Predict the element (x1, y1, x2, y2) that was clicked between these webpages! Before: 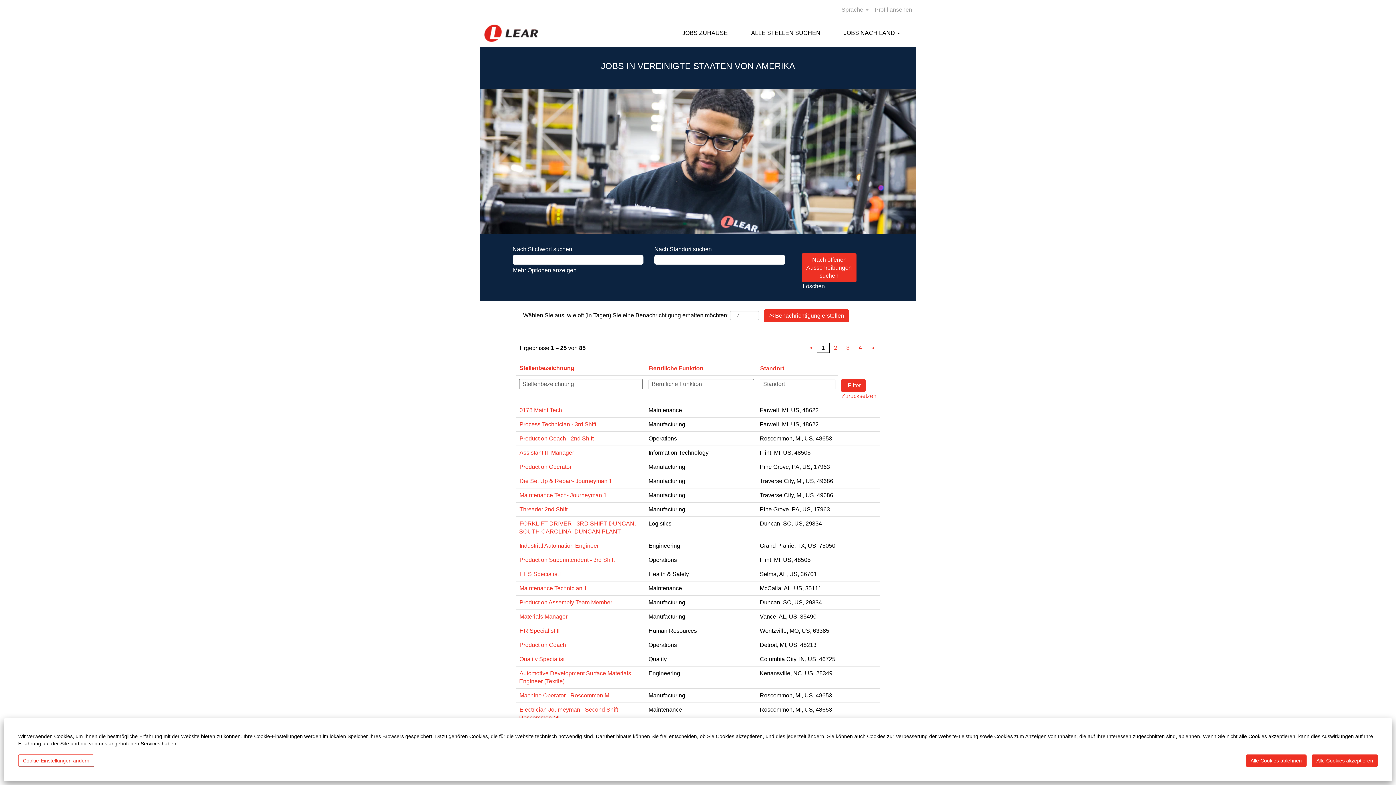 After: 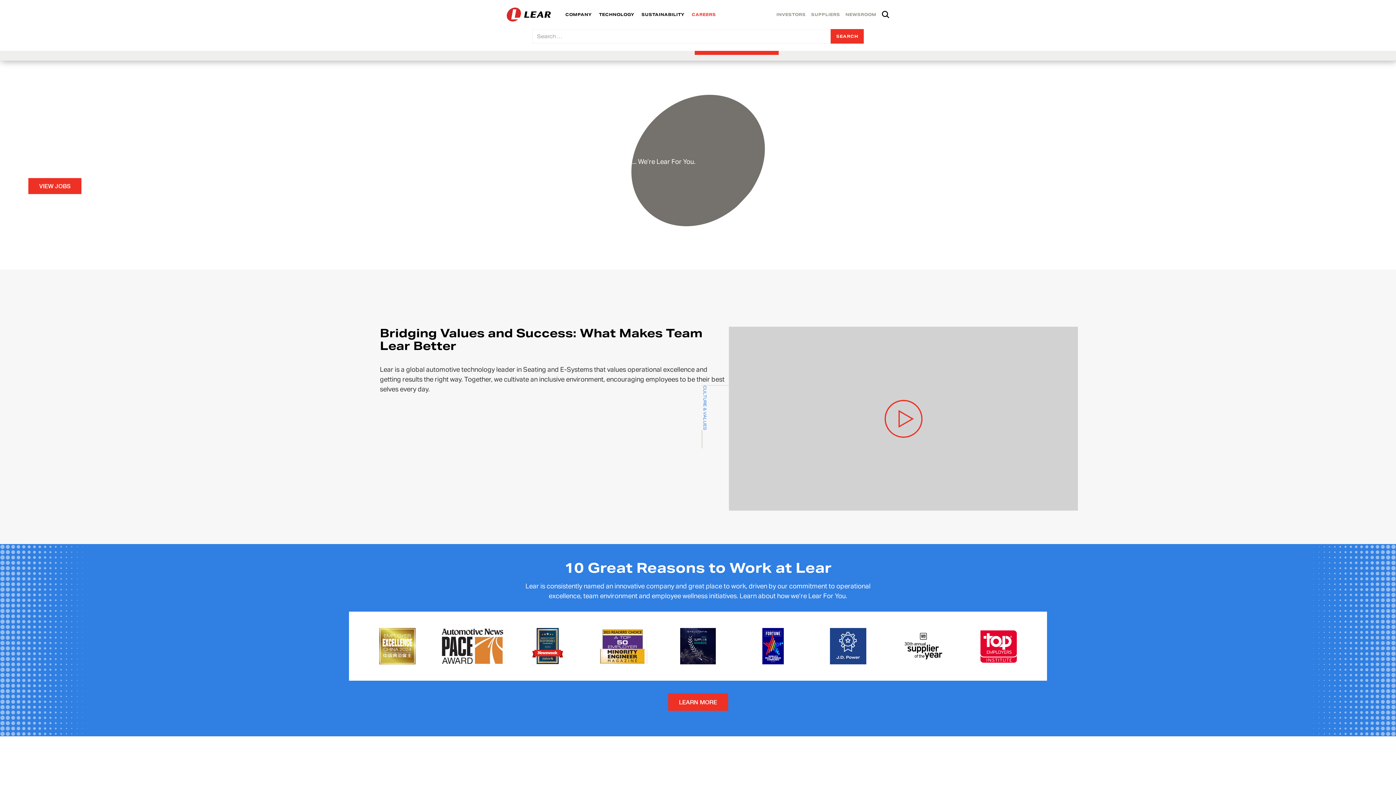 Action: bbox: (483, 23, 538, 43)